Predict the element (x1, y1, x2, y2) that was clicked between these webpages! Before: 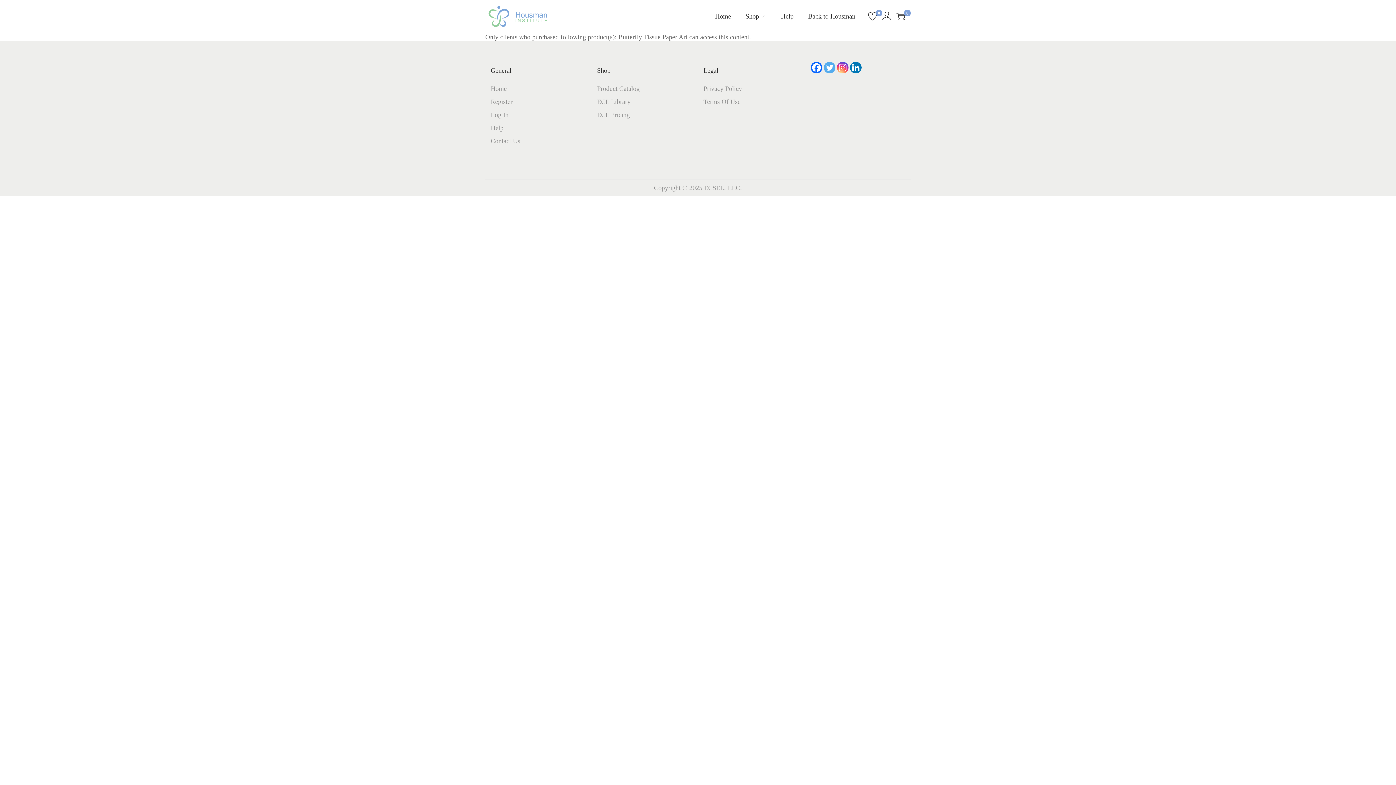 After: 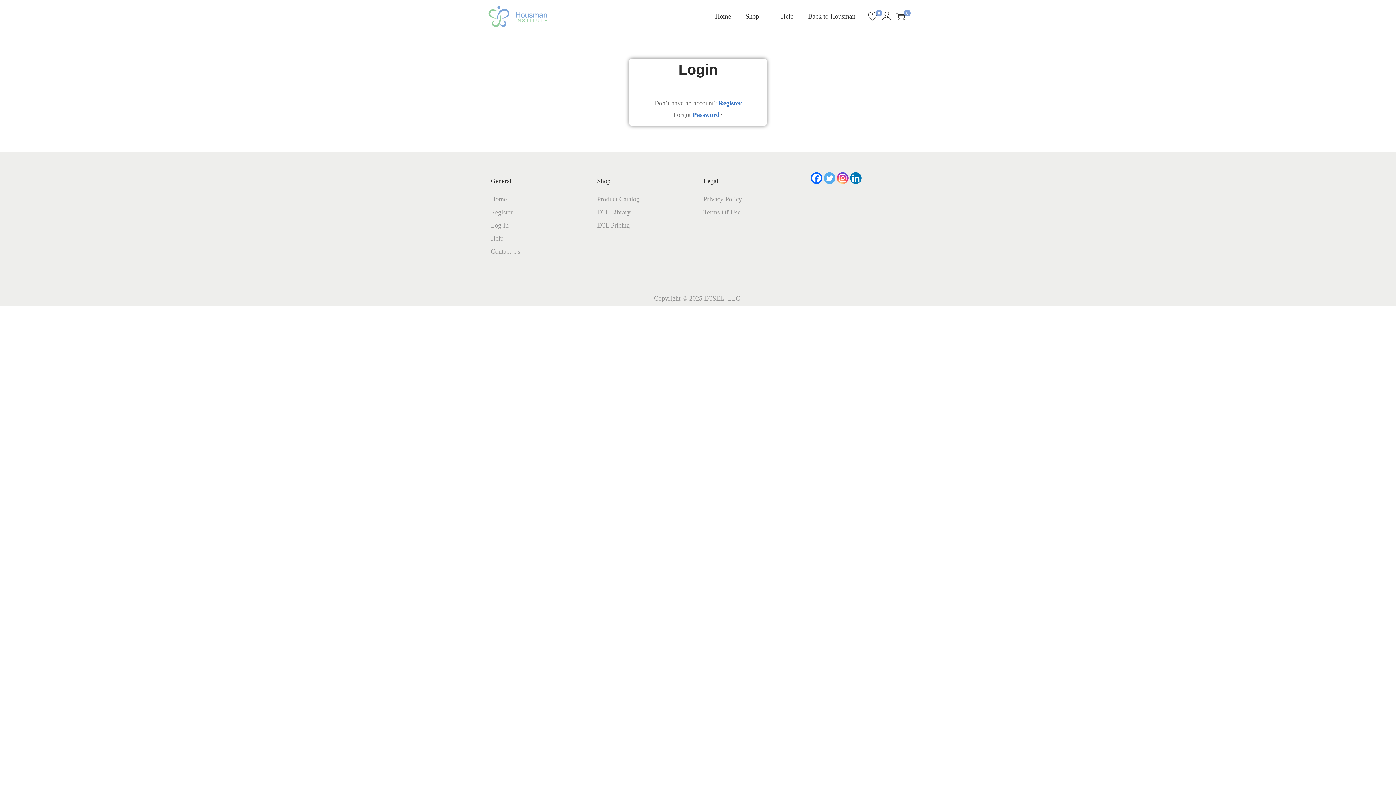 Action: bbox: (882, 8, 891, 24)